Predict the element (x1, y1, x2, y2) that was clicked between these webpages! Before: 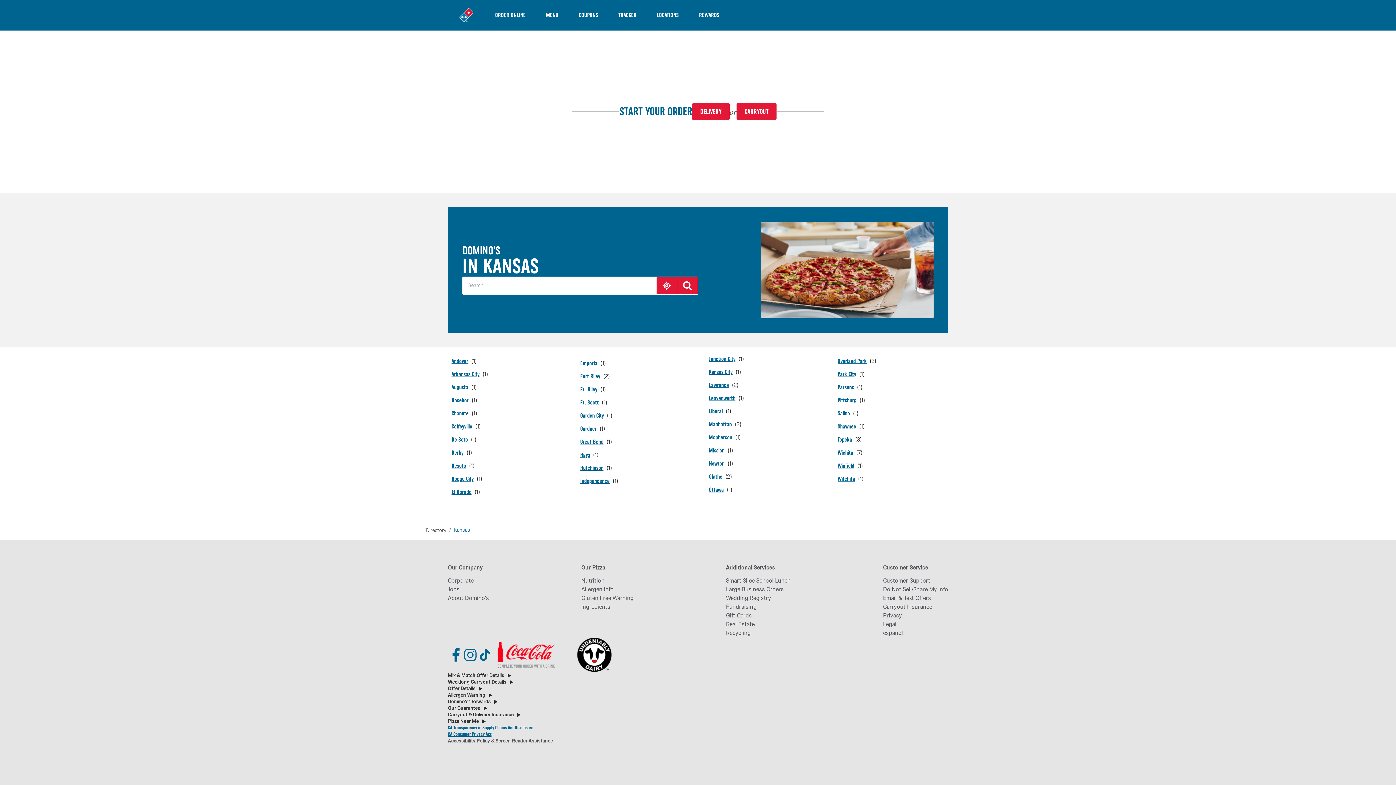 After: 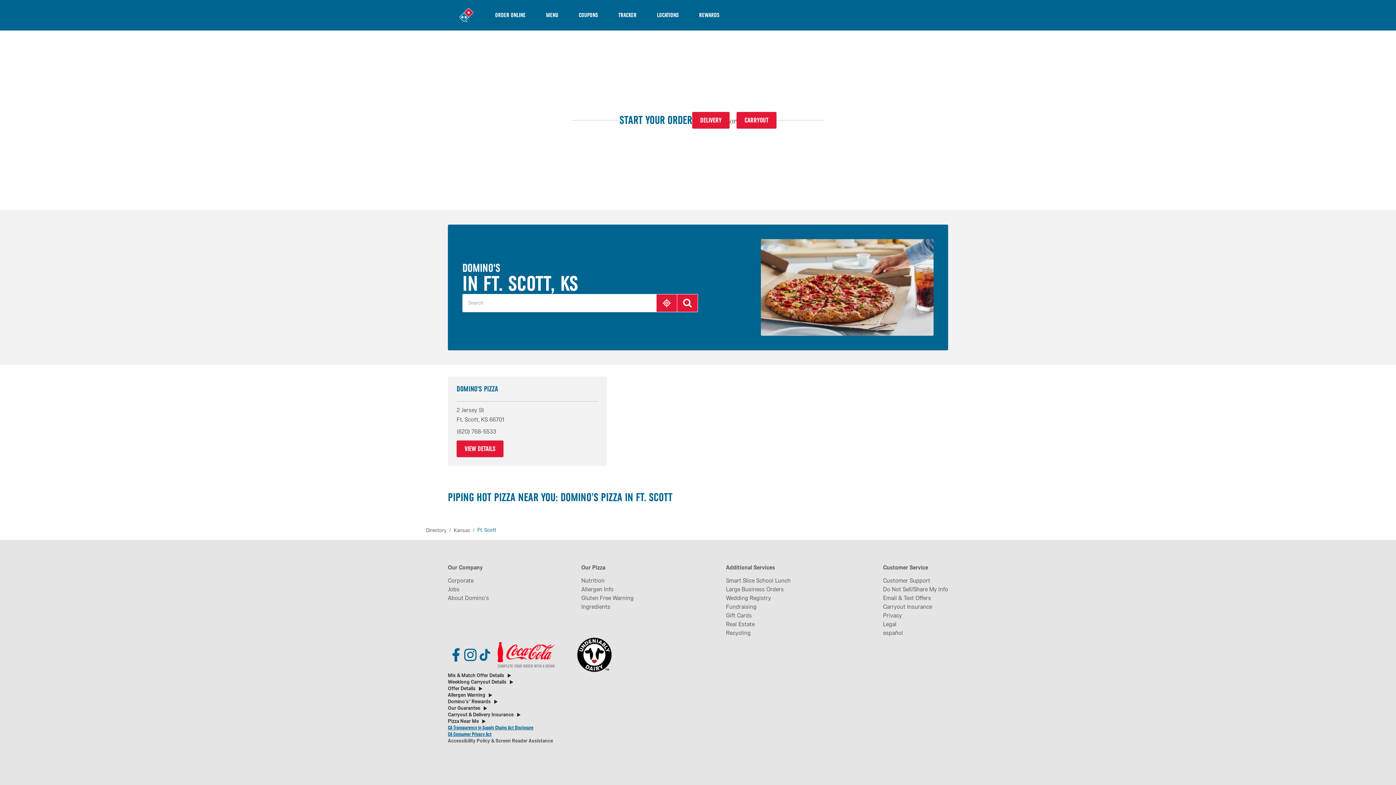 Action: label: Ft. Scott bbox: (580, 398, 607, 407)